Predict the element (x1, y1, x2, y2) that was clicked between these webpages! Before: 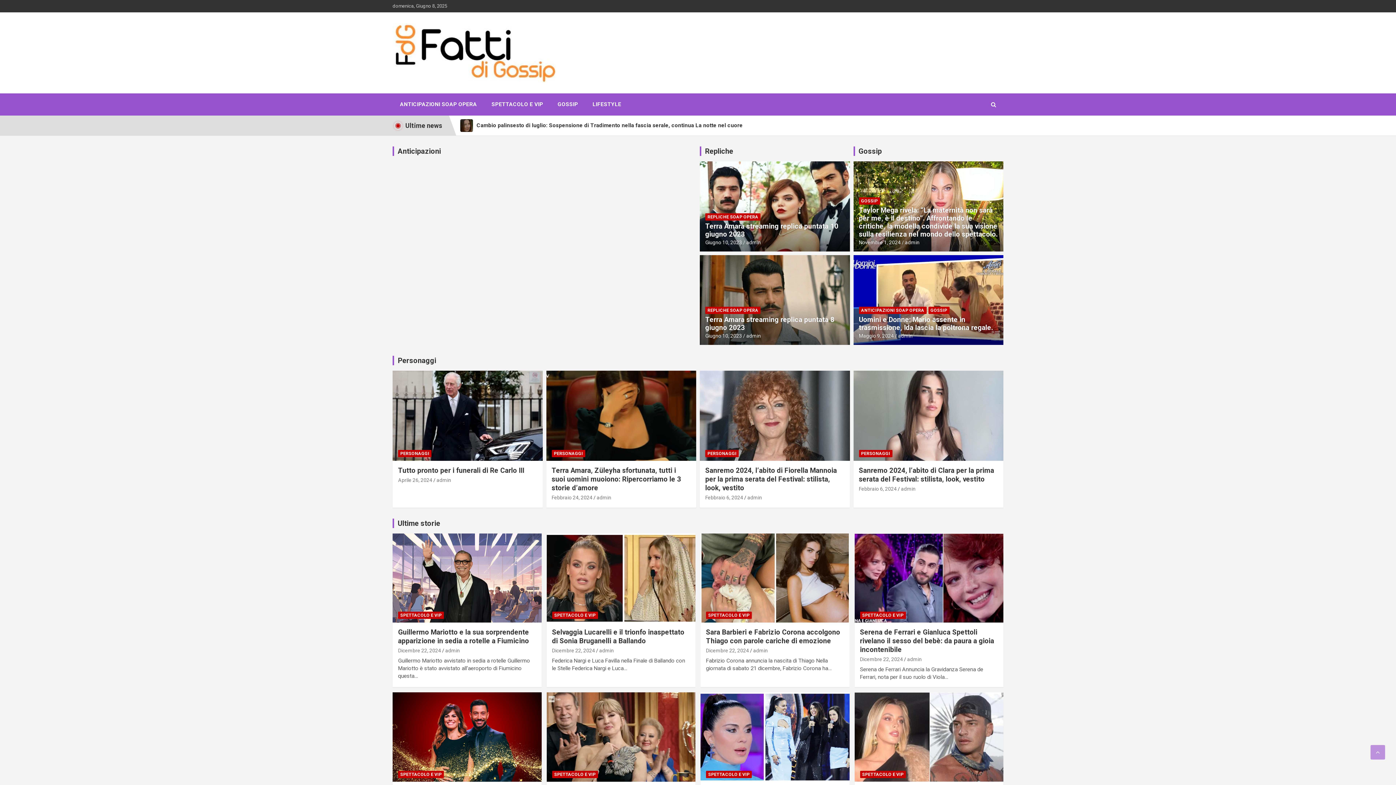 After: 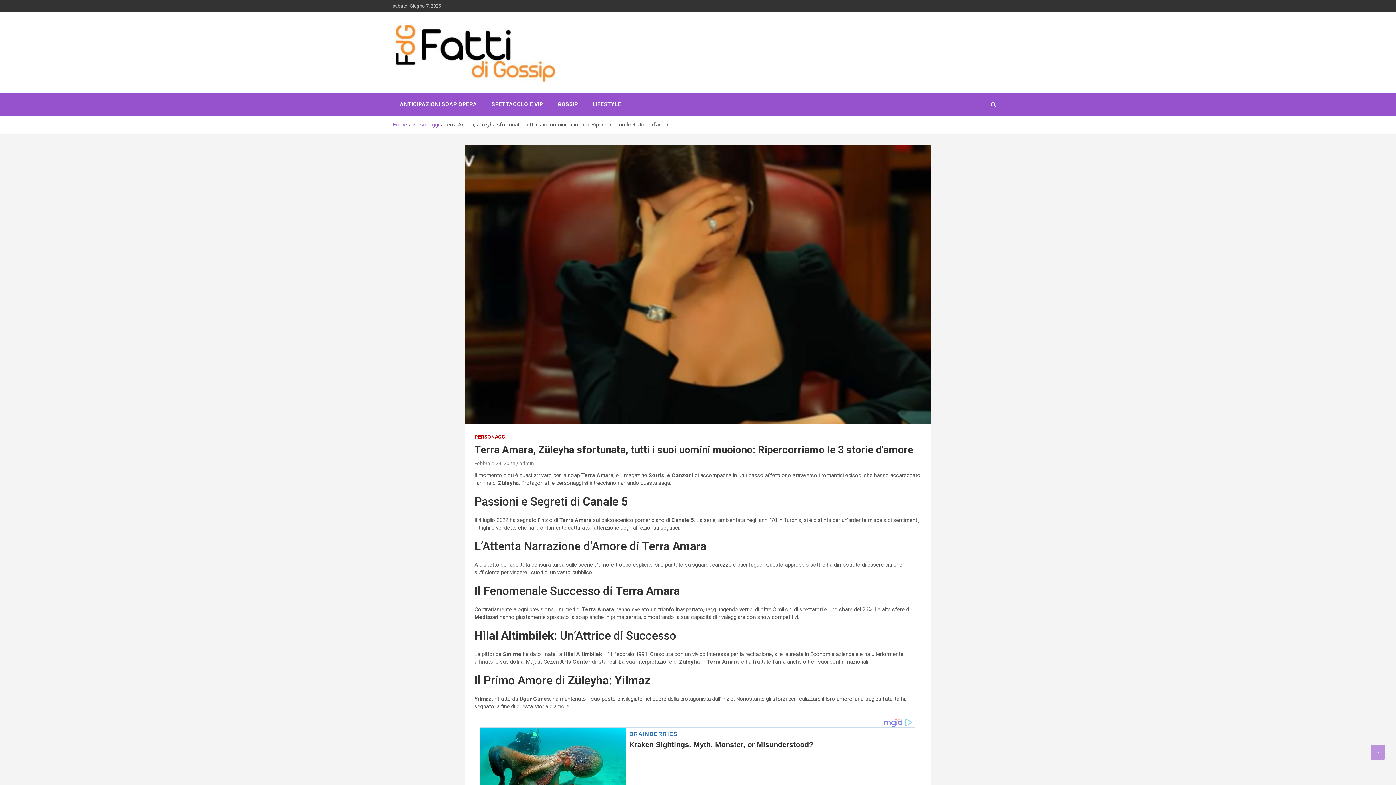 Action: bbox: (545, 370, 696, 461)